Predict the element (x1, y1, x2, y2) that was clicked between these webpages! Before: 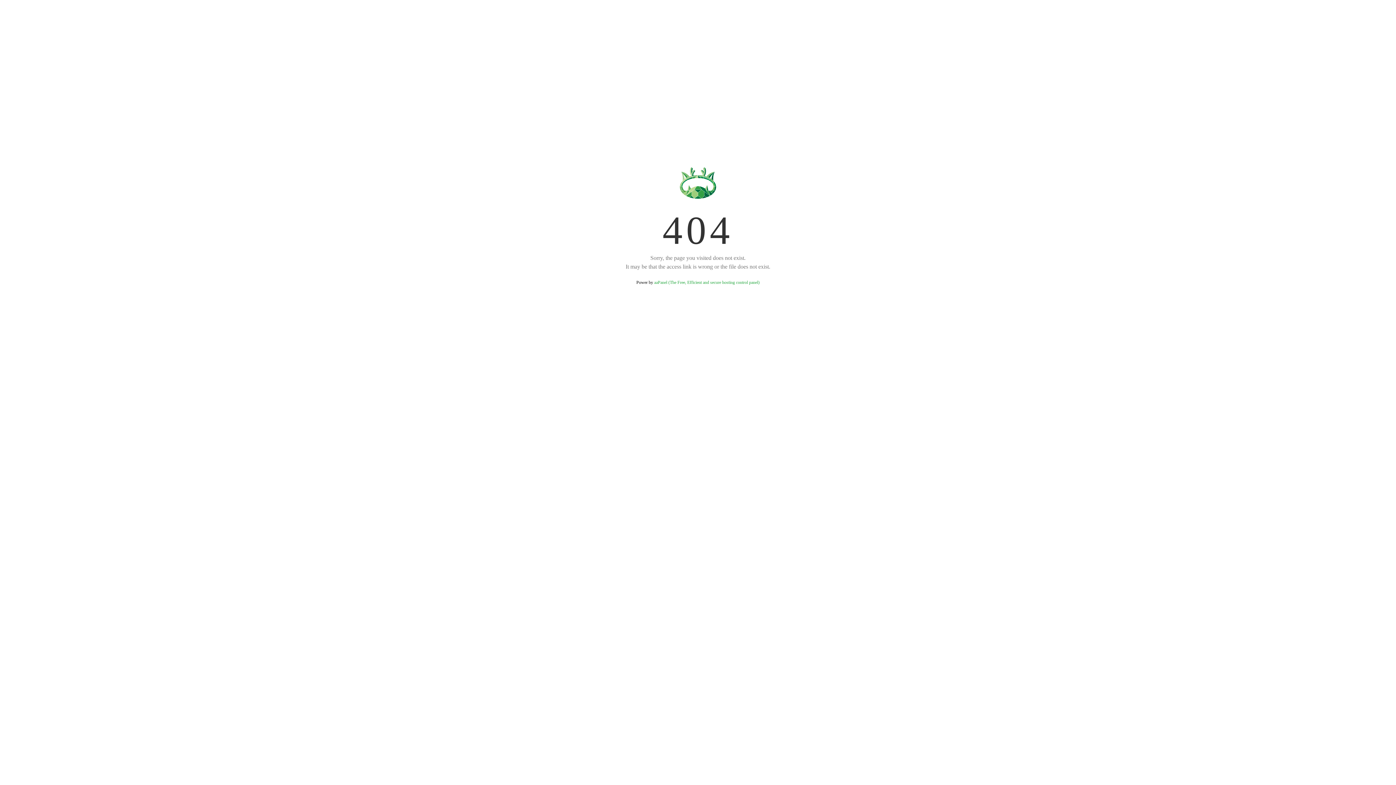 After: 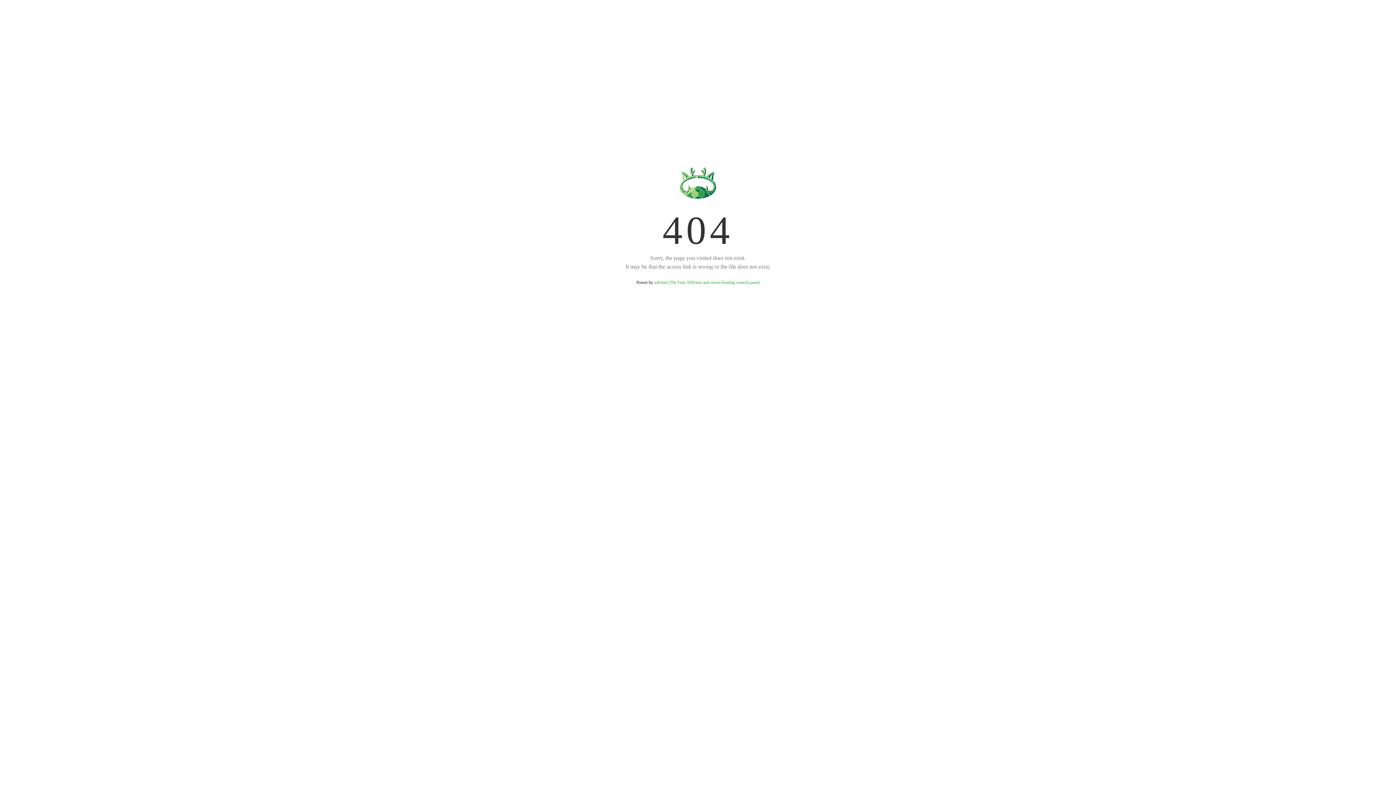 Action: label: aaPanel (The Free, Efficient and secure hosting control panel) bbox: (654, 280, 759, 285)